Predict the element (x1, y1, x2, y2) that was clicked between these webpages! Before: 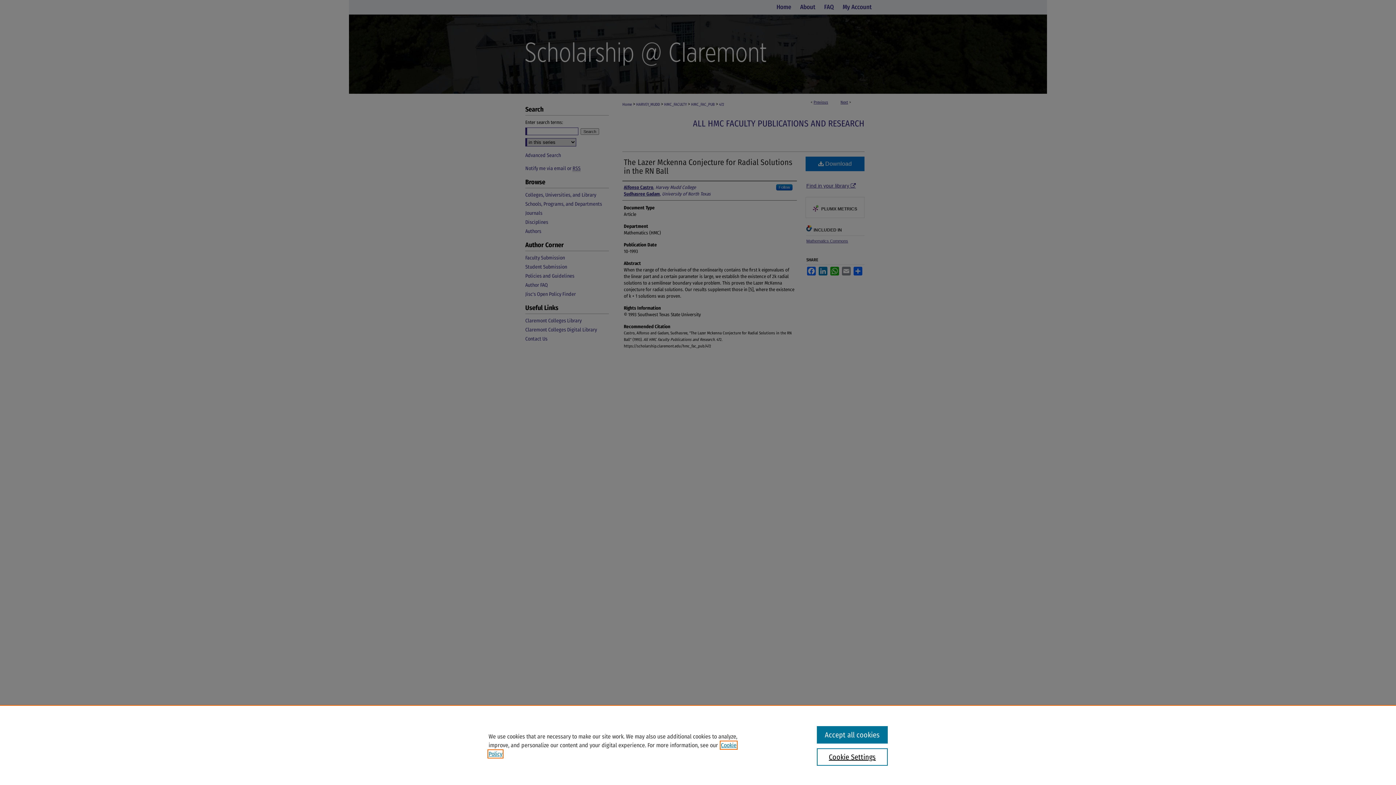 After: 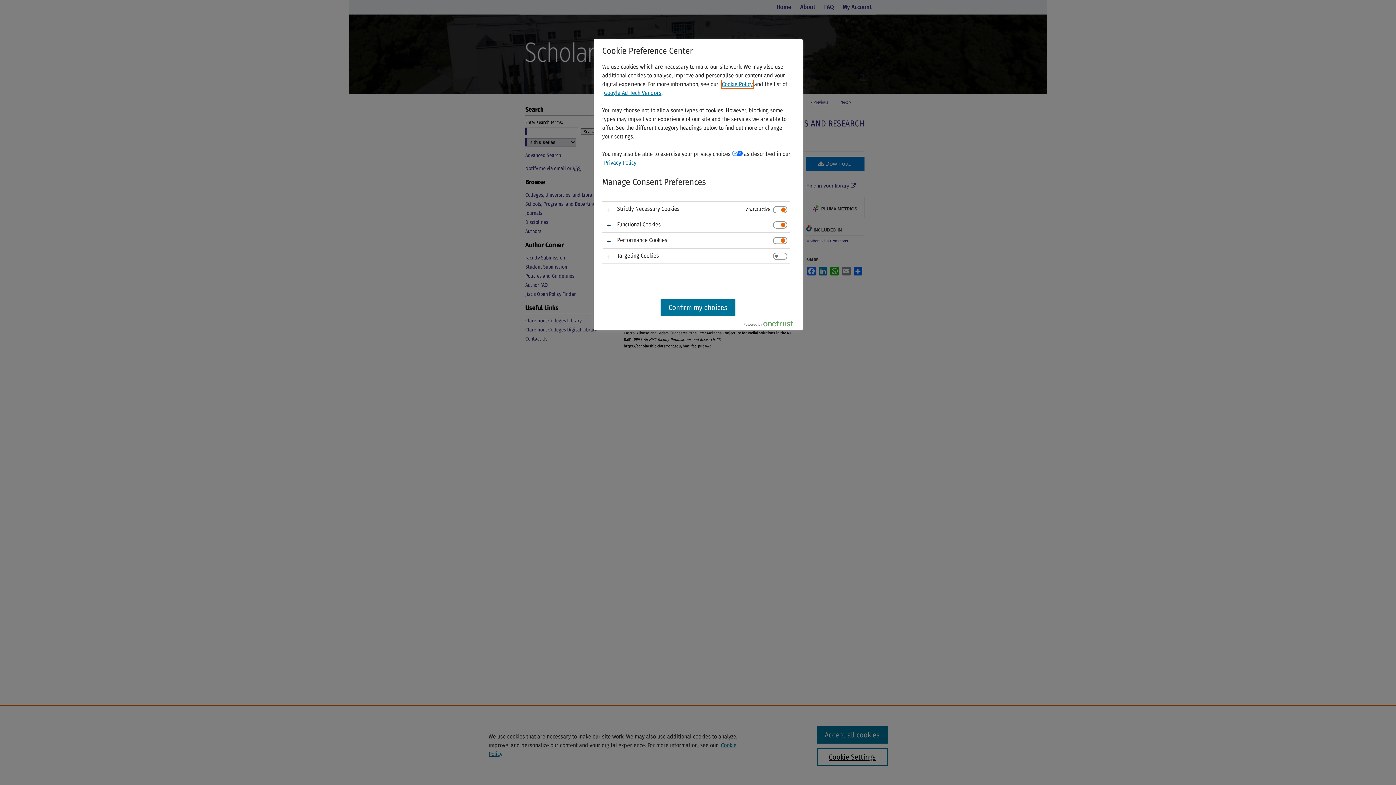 Action: bbox: (817, 748, 887, 766) label: Cookie Settings